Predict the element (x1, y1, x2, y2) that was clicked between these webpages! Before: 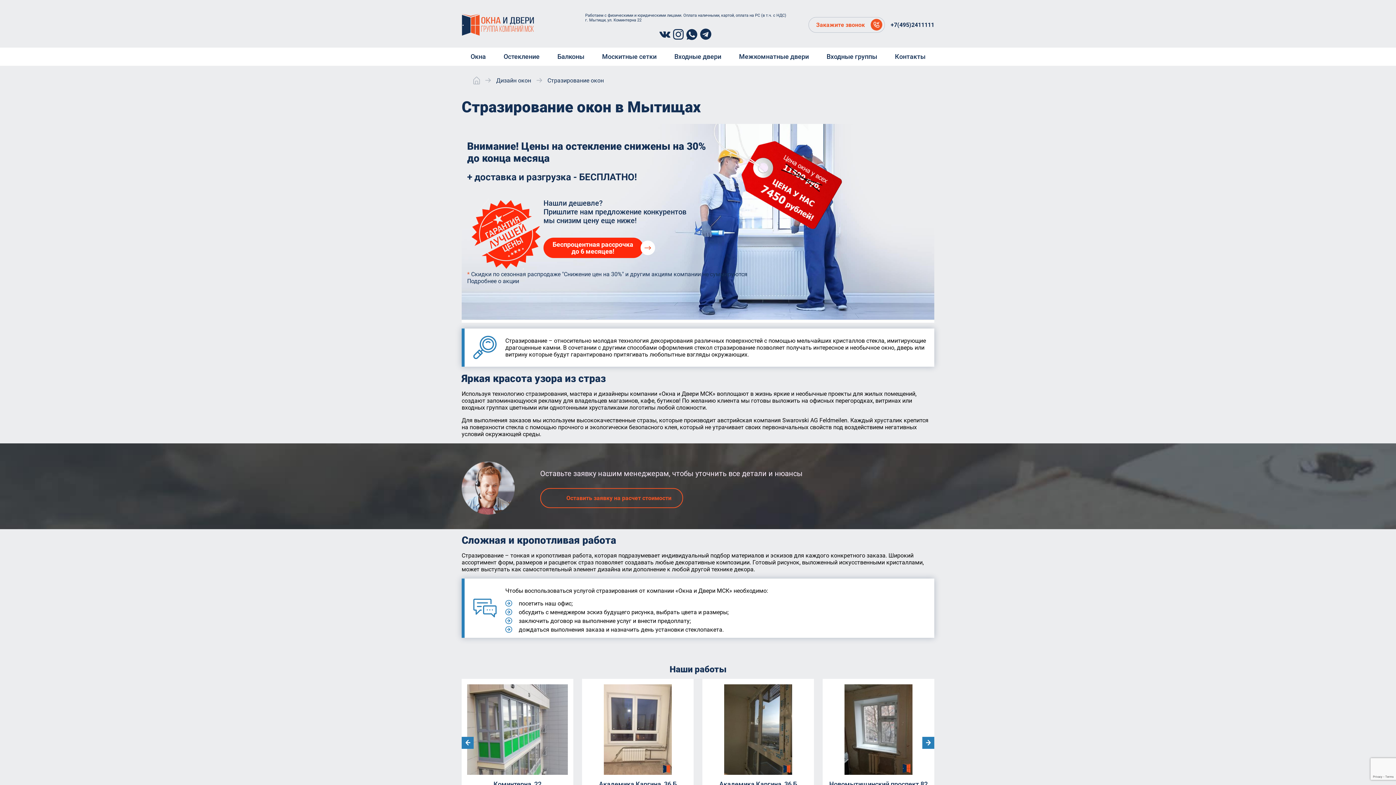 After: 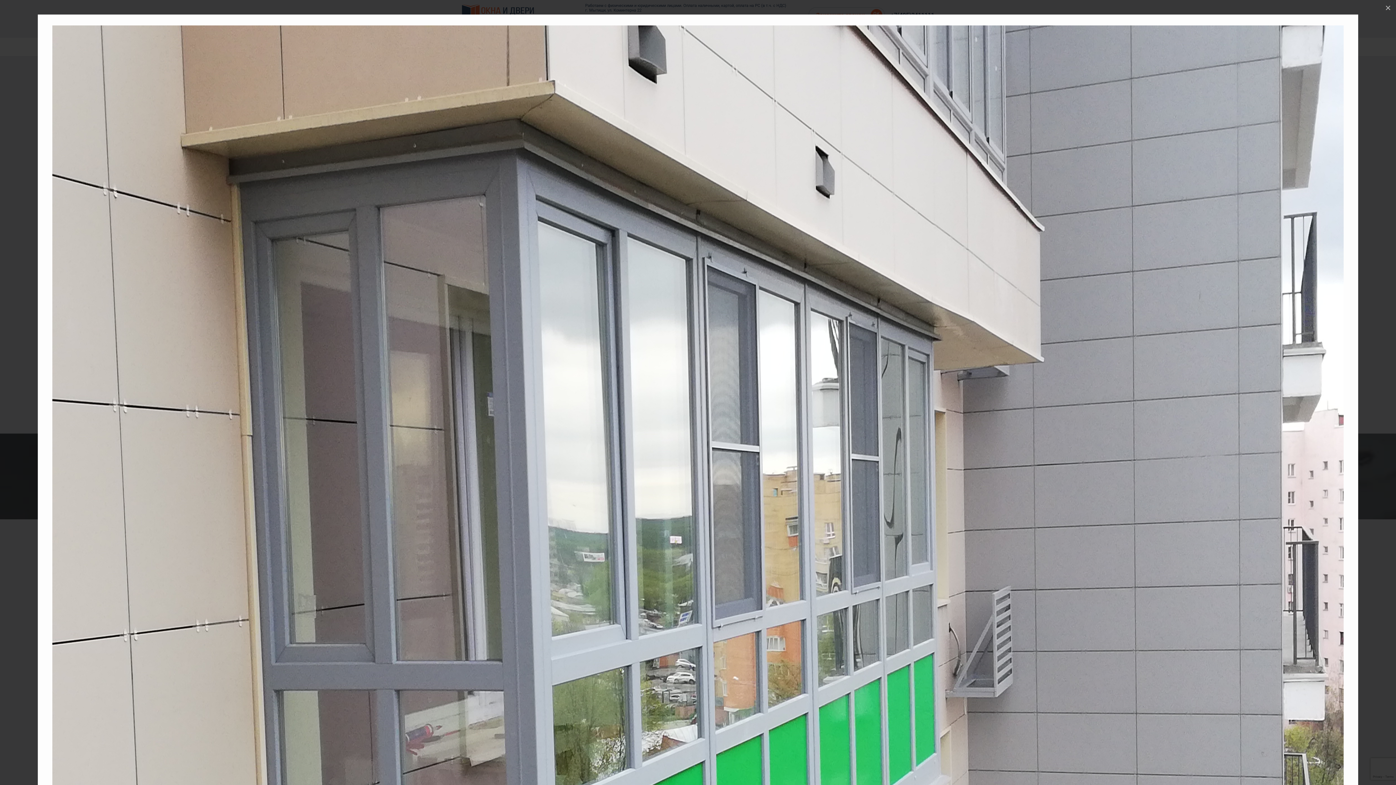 Action: label: Коминтерна, 22 bbox: (461, 679, 573, 795)